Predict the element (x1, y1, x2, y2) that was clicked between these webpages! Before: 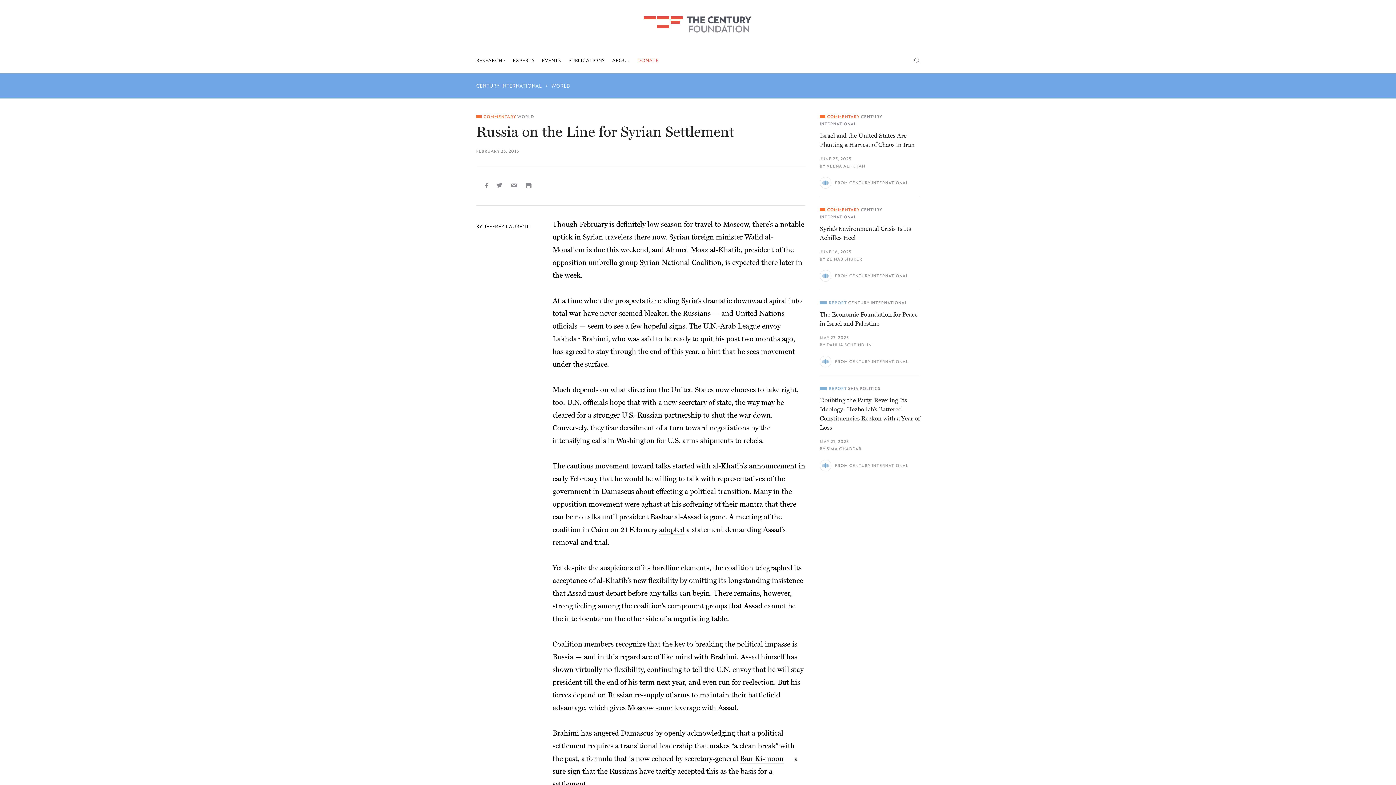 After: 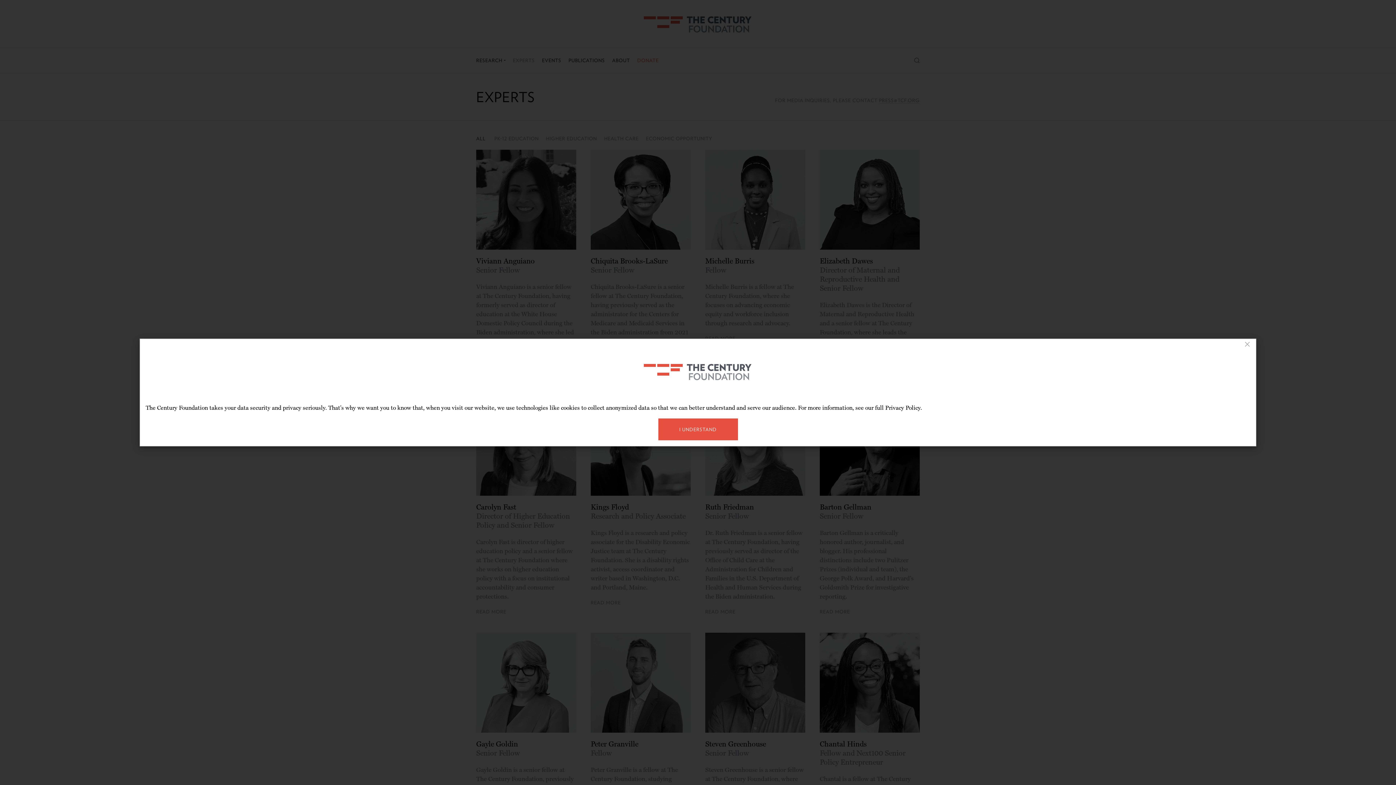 Action: bbox: (513, 48, 534, 73) label: EXPERTS